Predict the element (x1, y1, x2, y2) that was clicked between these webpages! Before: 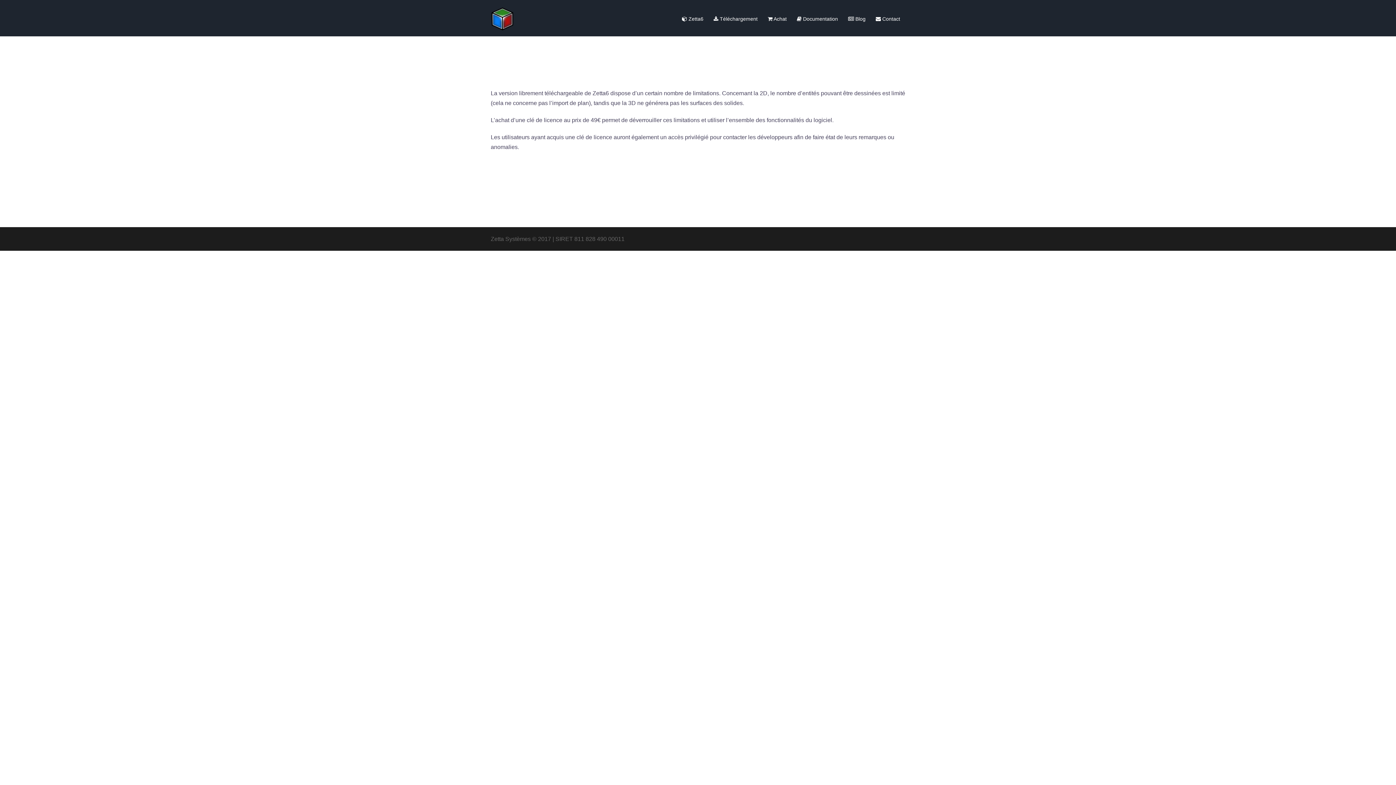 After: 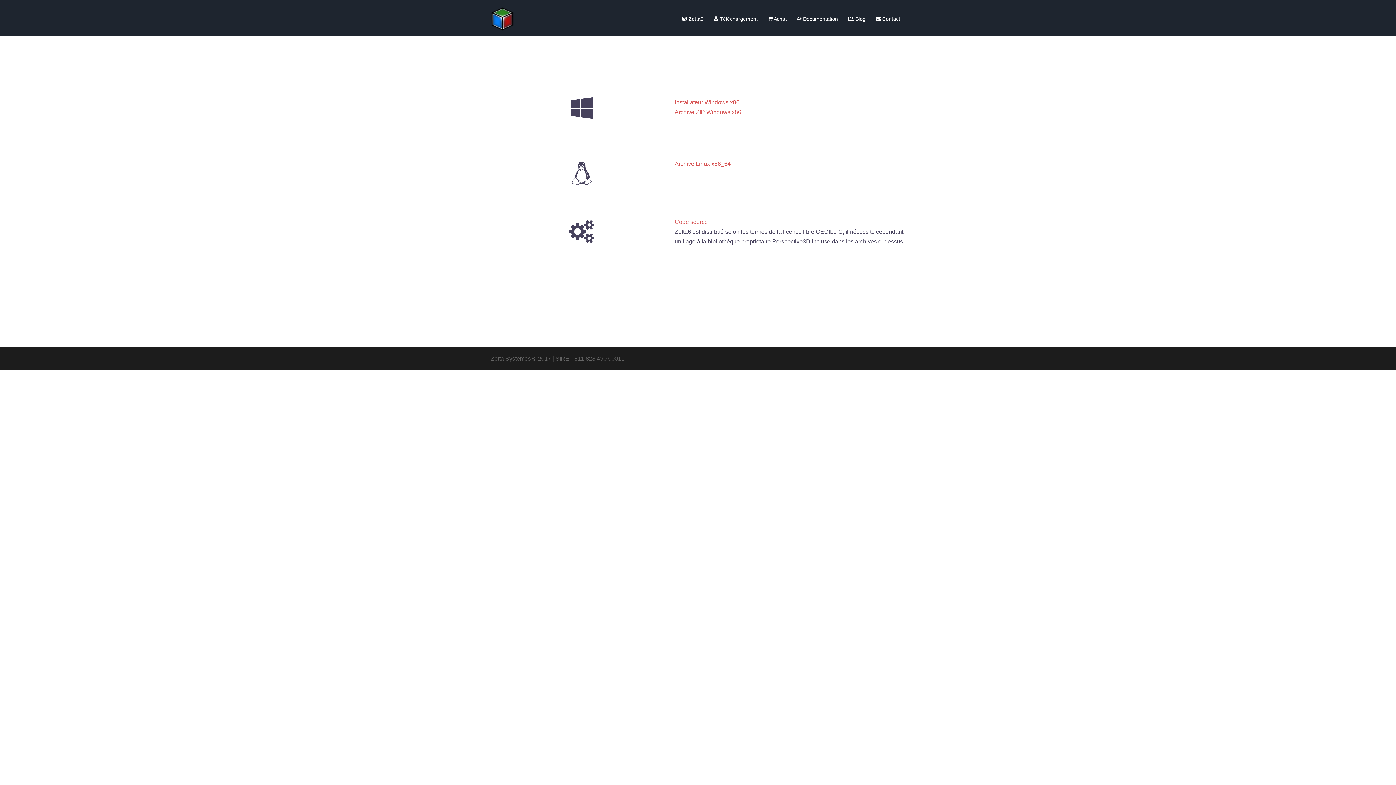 Action: bbox: (713, 14, 757, 23) label:  Téléchargement